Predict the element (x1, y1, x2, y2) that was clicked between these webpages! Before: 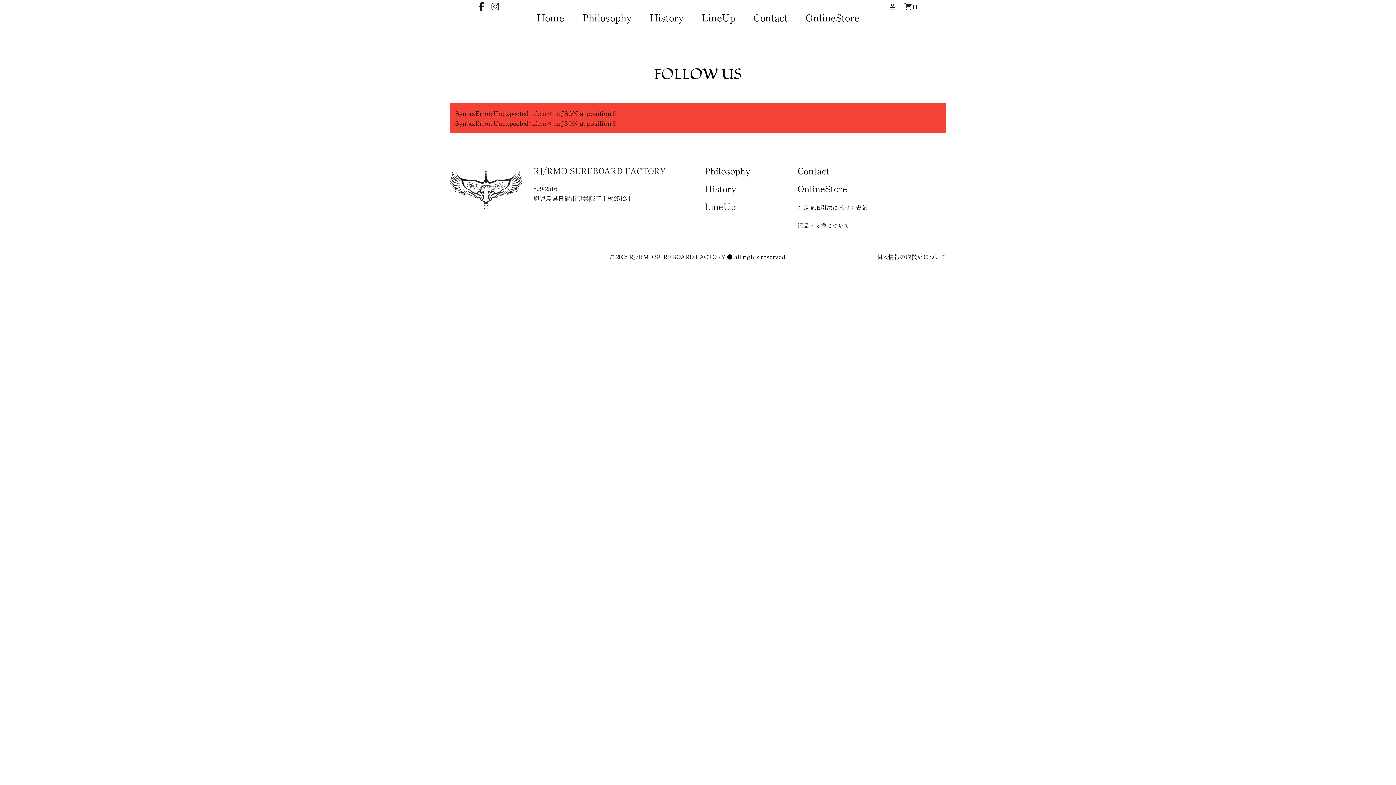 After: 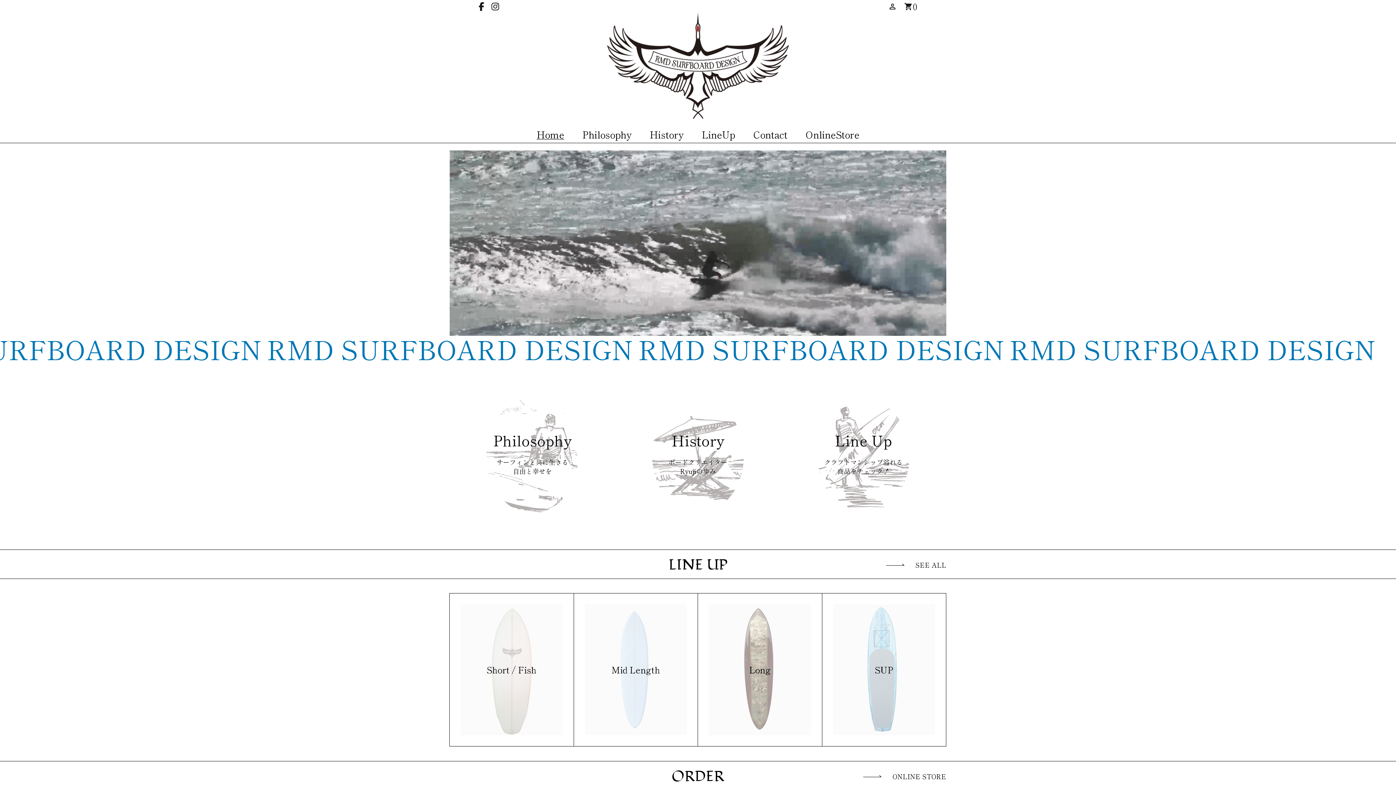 Action: bbox: (478, 2, 484, 10)